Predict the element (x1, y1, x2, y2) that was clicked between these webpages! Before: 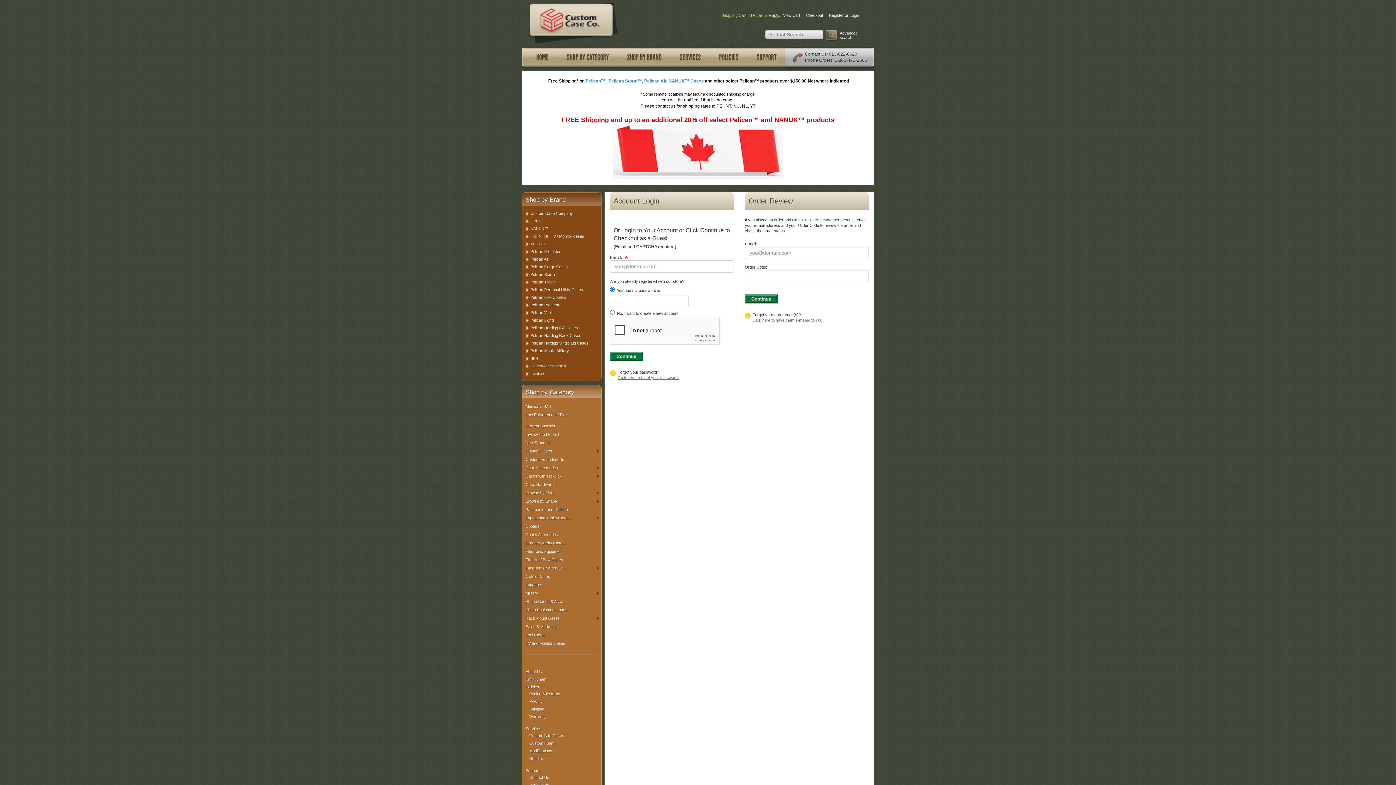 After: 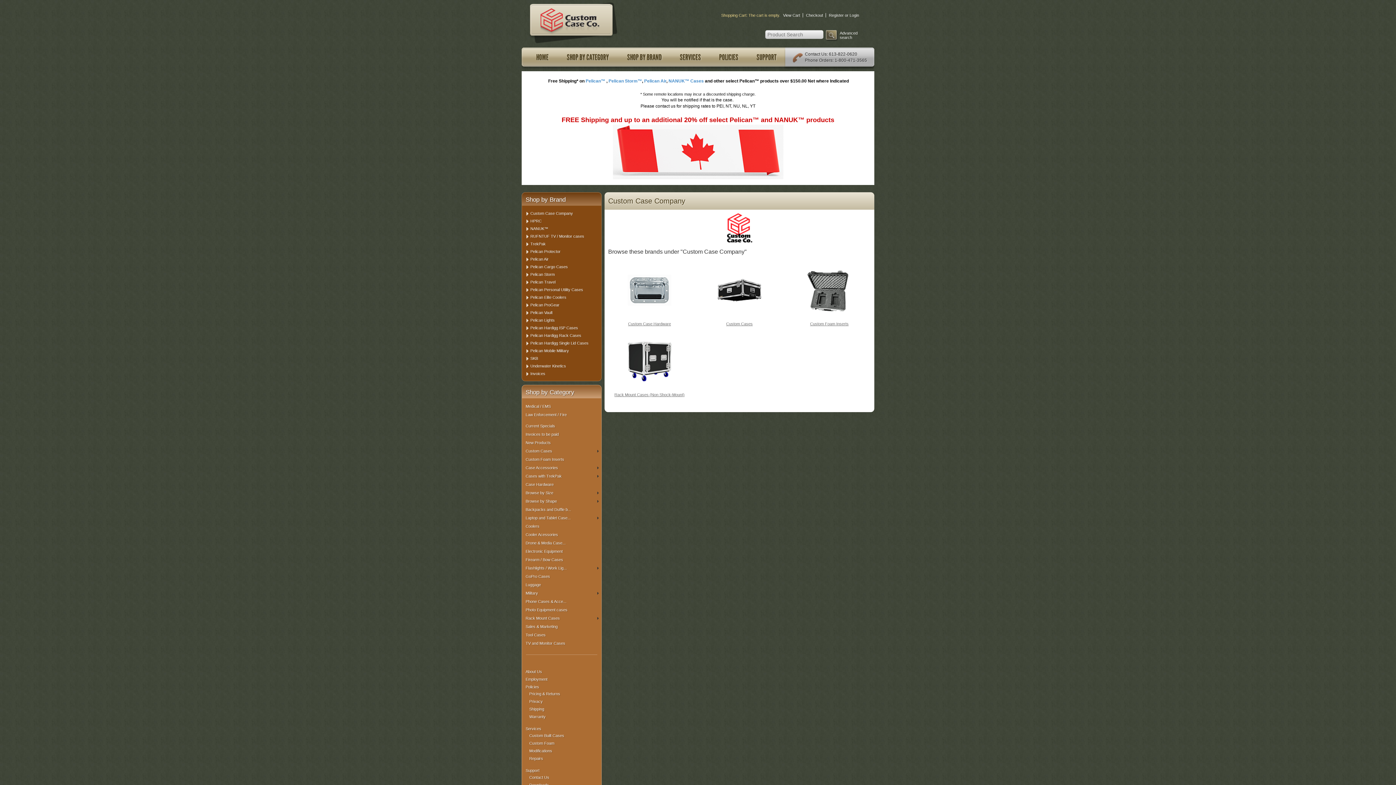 Action: bbox: (530, 211, 573, 215) label: Custom Case Company